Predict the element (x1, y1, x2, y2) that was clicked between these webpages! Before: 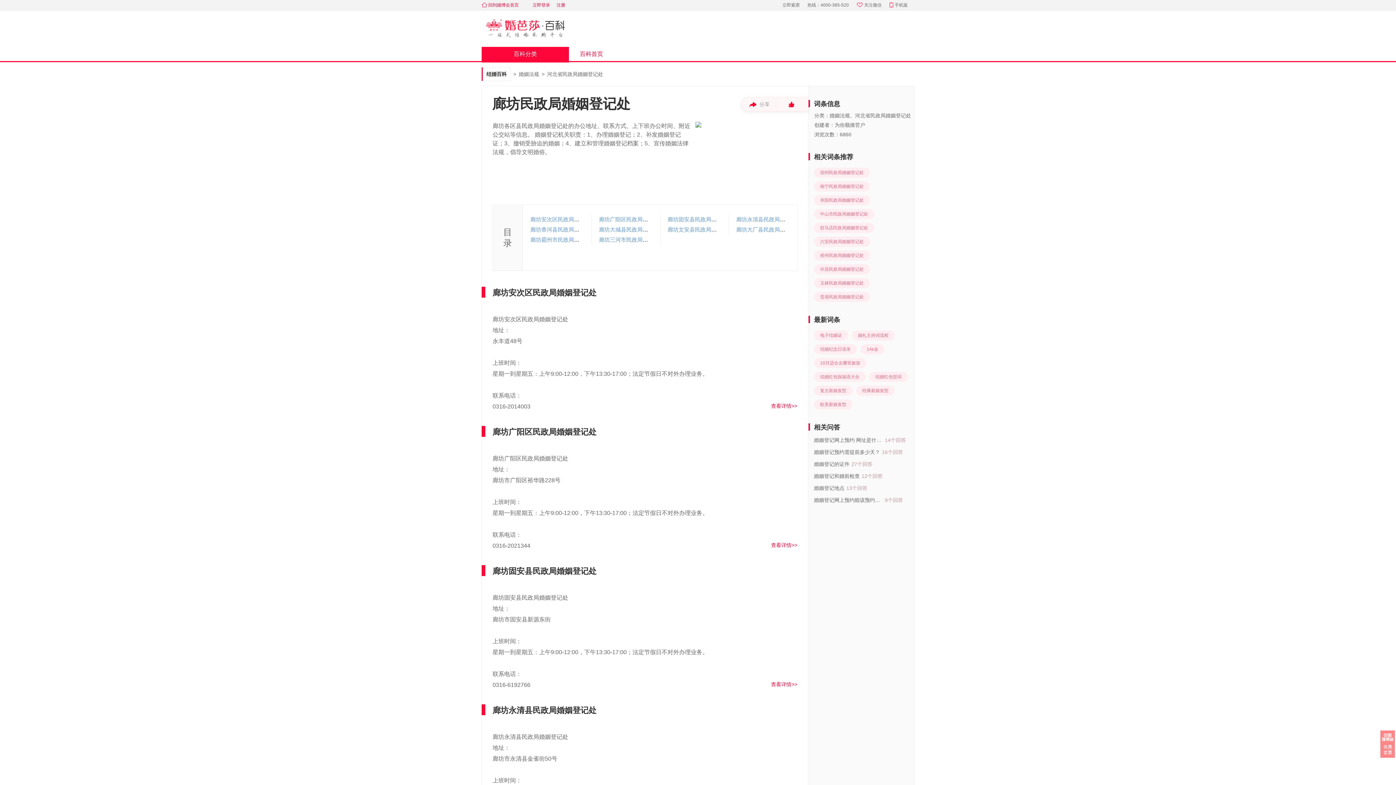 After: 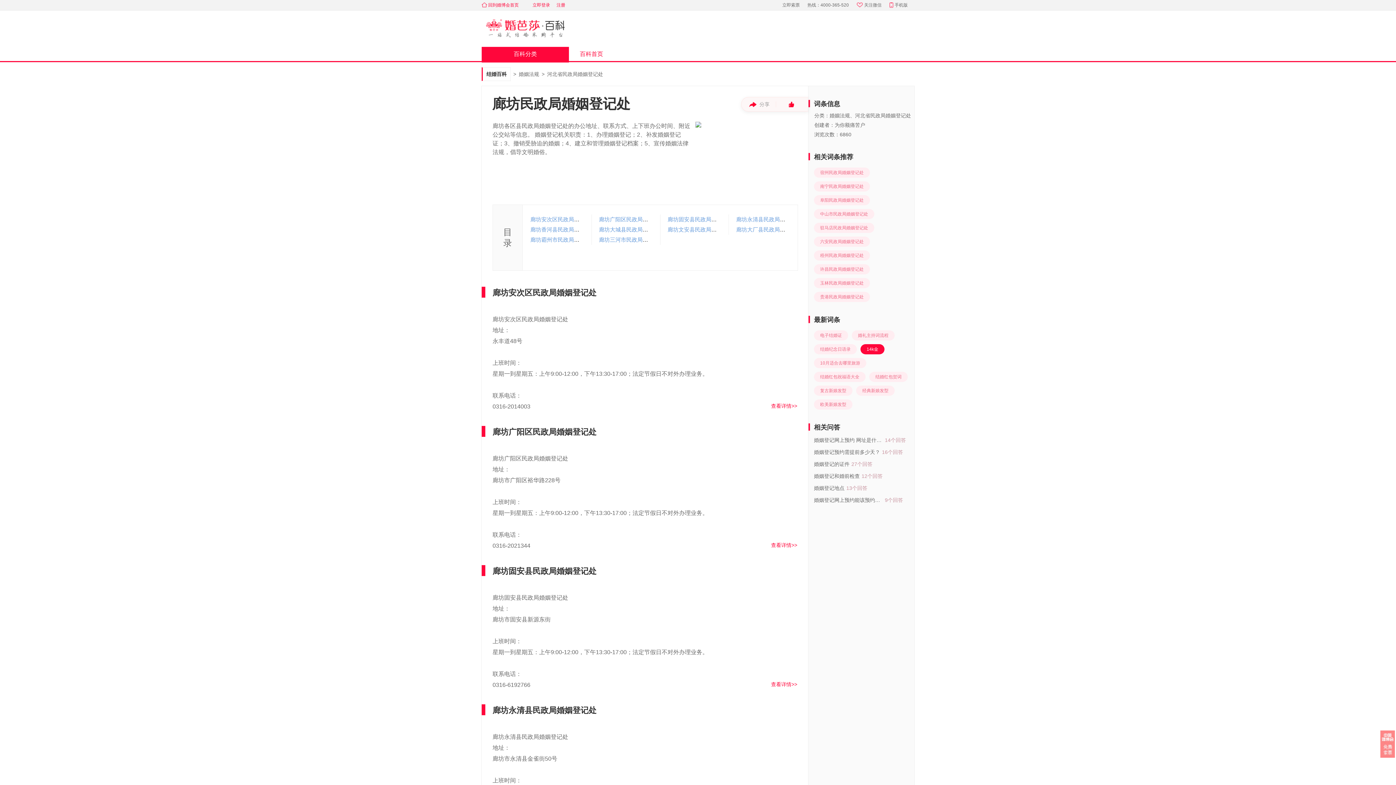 Action: bbox: (860, 344, 884, 354) label: 14k金